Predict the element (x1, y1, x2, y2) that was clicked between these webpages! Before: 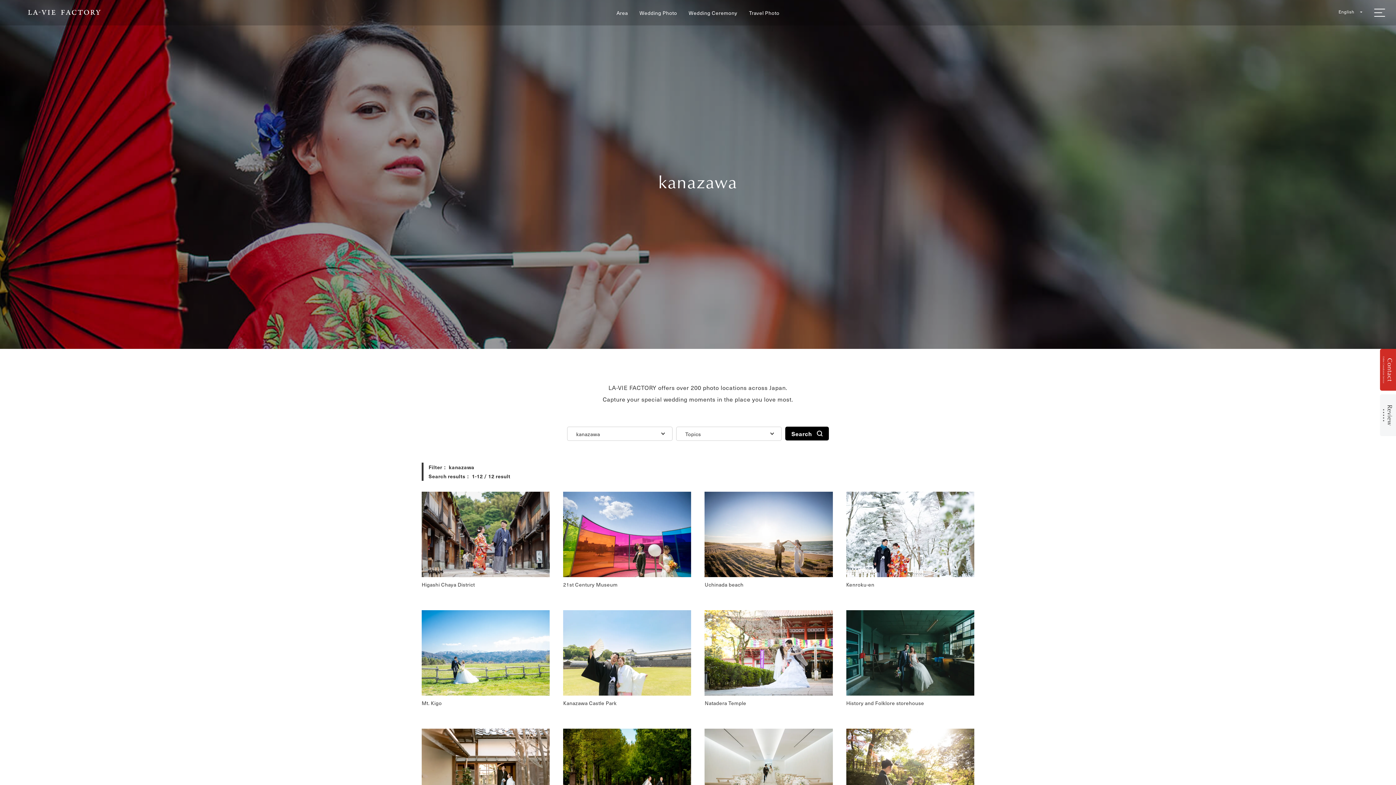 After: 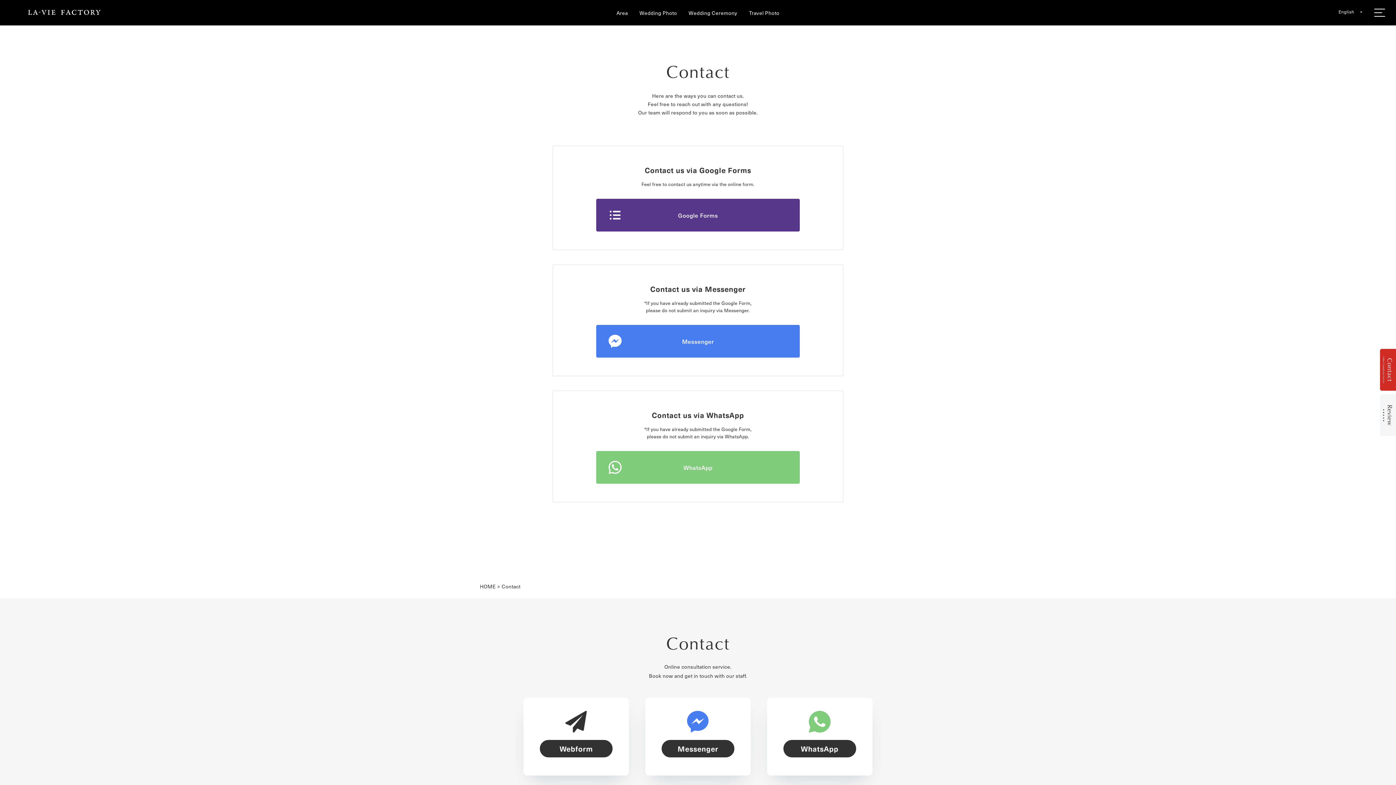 Action: bbox: (1380, 349, 1396, 390) label: ContactOnline Consultation Service